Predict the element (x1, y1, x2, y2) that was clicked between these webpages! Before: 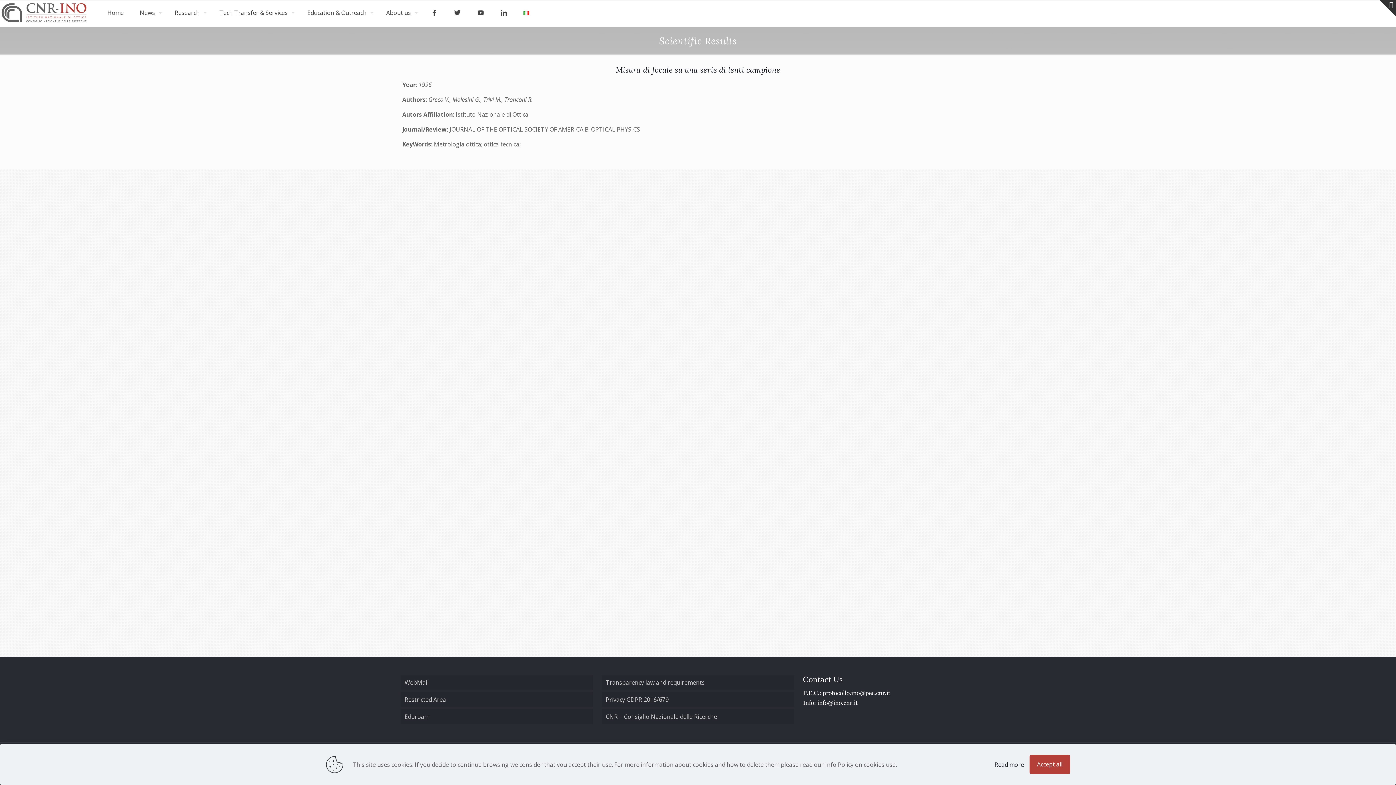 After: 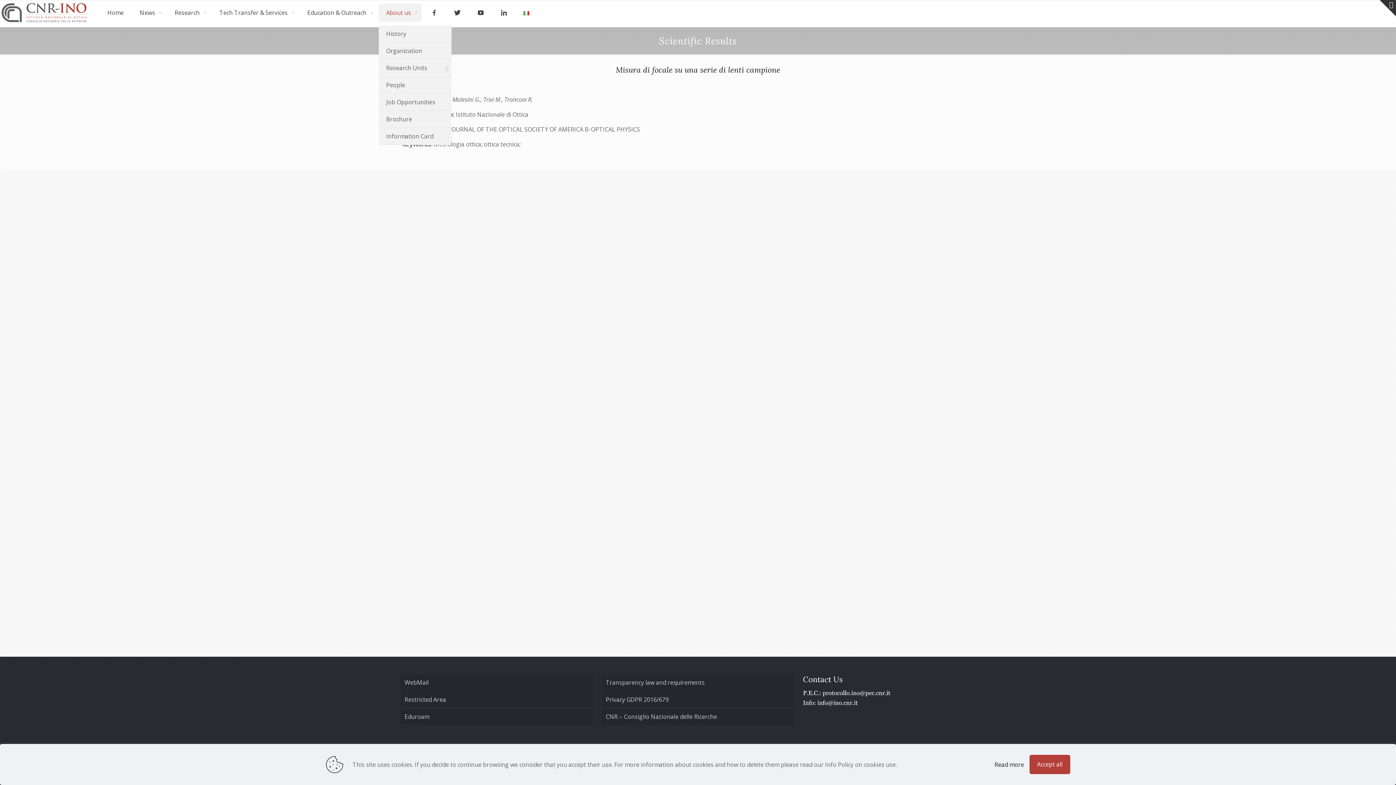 Action: bbox: (379, 3, 421, 21) label: About us